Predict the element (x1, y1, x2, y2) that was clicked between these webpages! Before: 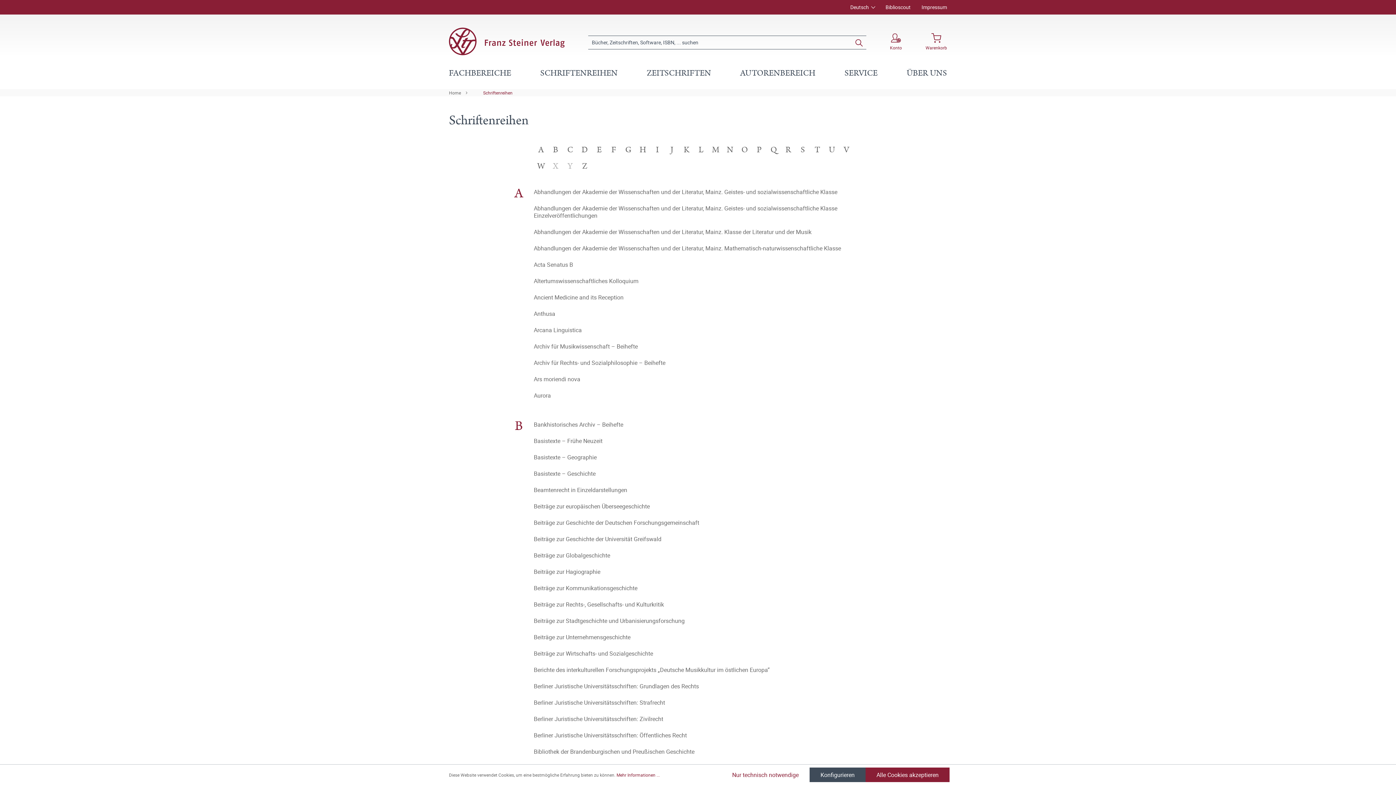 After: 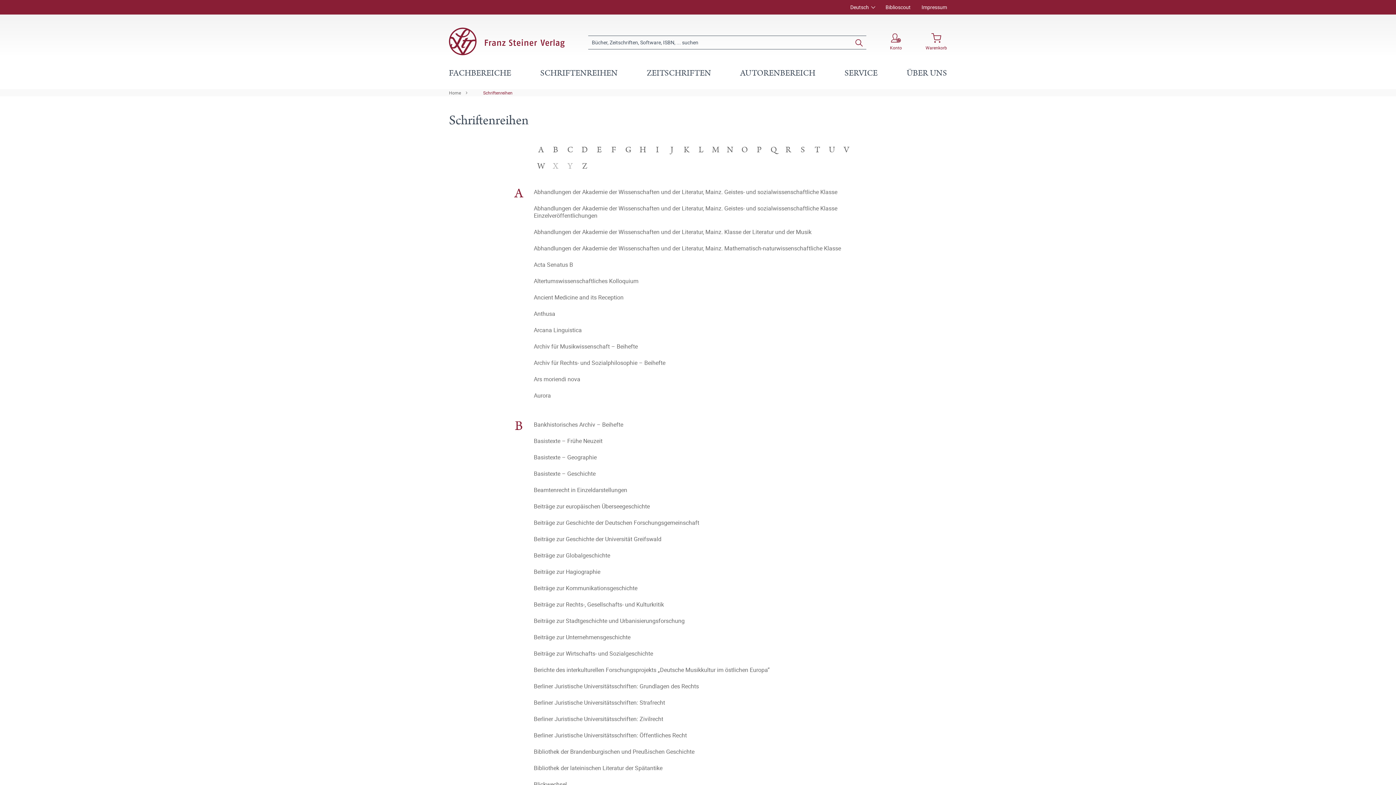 Action: bbox: (721, 768, 809, 782) label: Nur technisch notwendige